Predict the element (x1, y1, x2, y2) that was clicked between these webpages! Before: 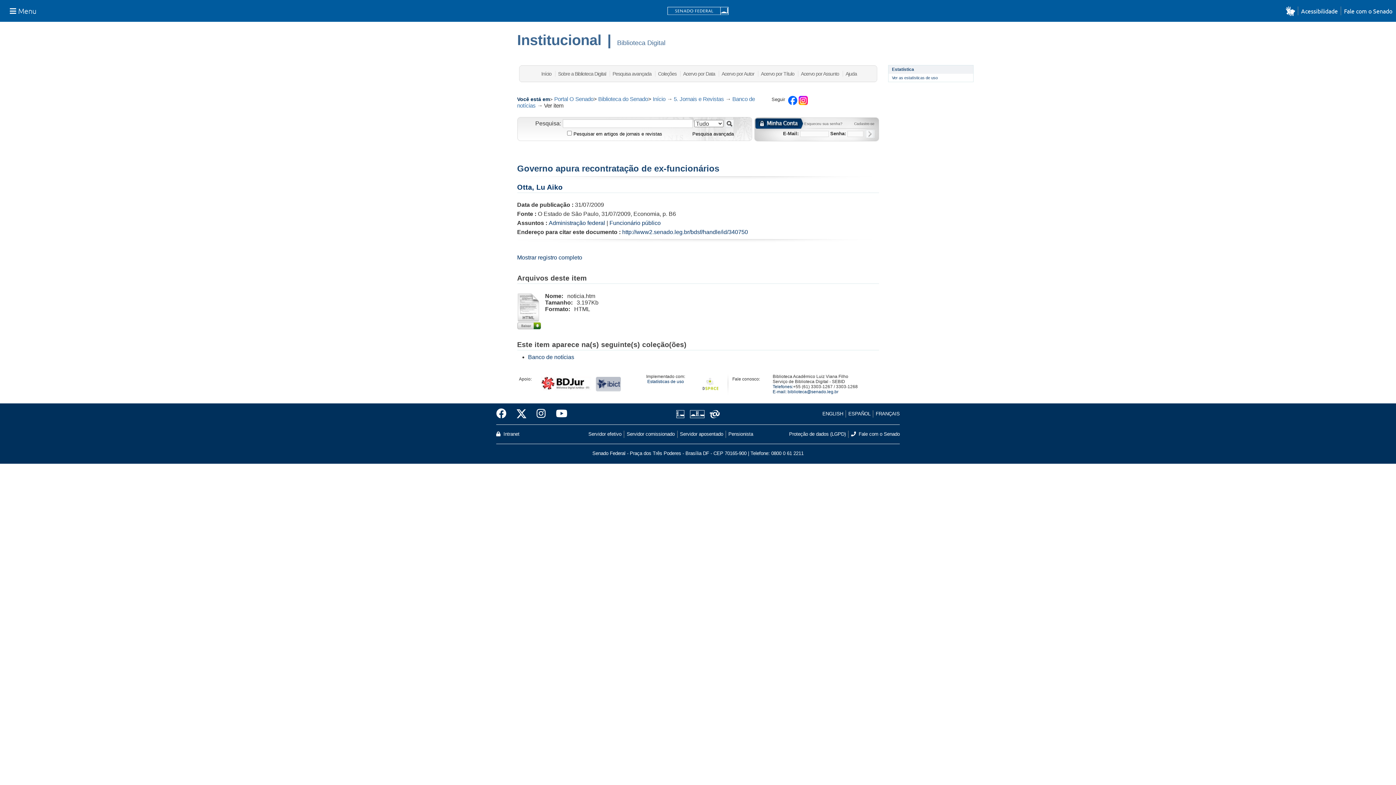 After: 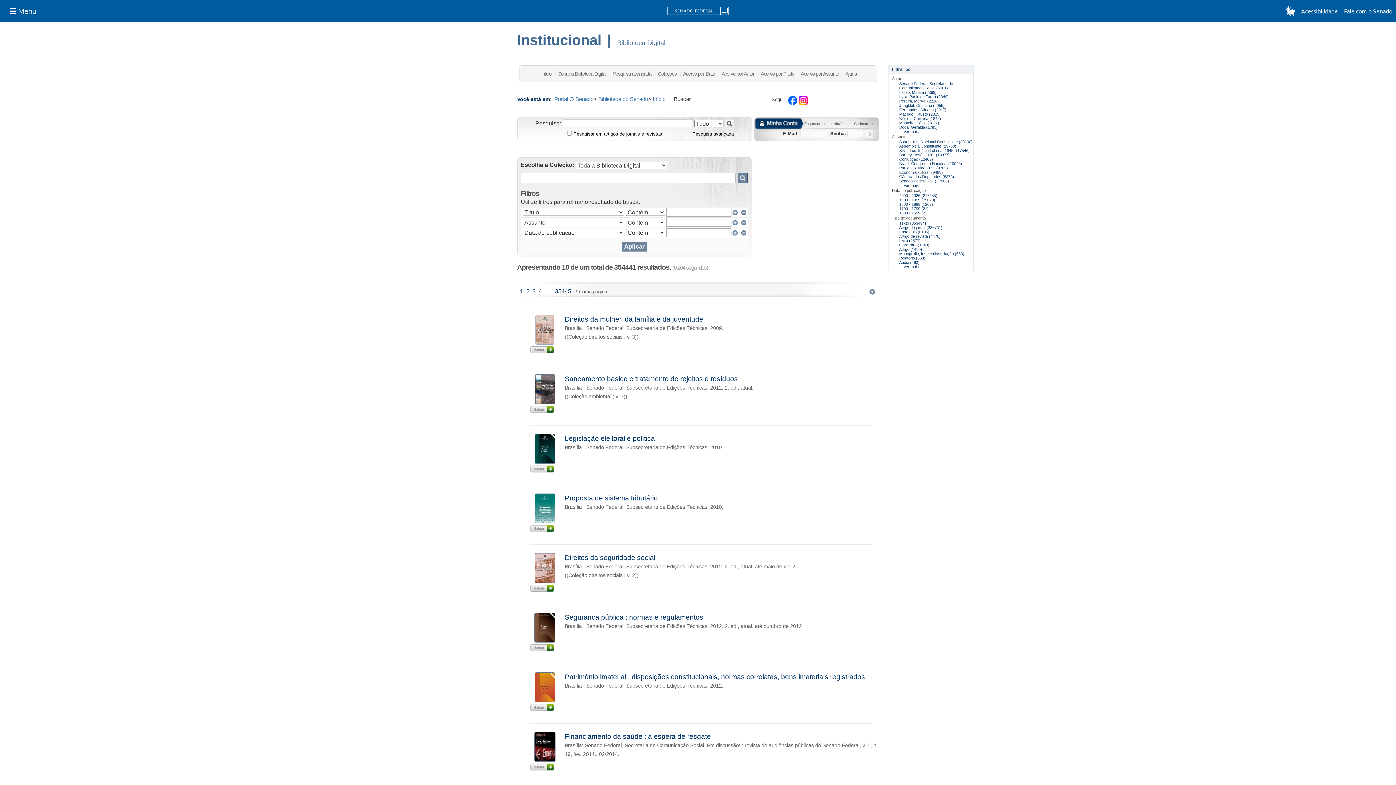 Action: label: Pesquisa avançada bbox: (612, 70, 651, 76)